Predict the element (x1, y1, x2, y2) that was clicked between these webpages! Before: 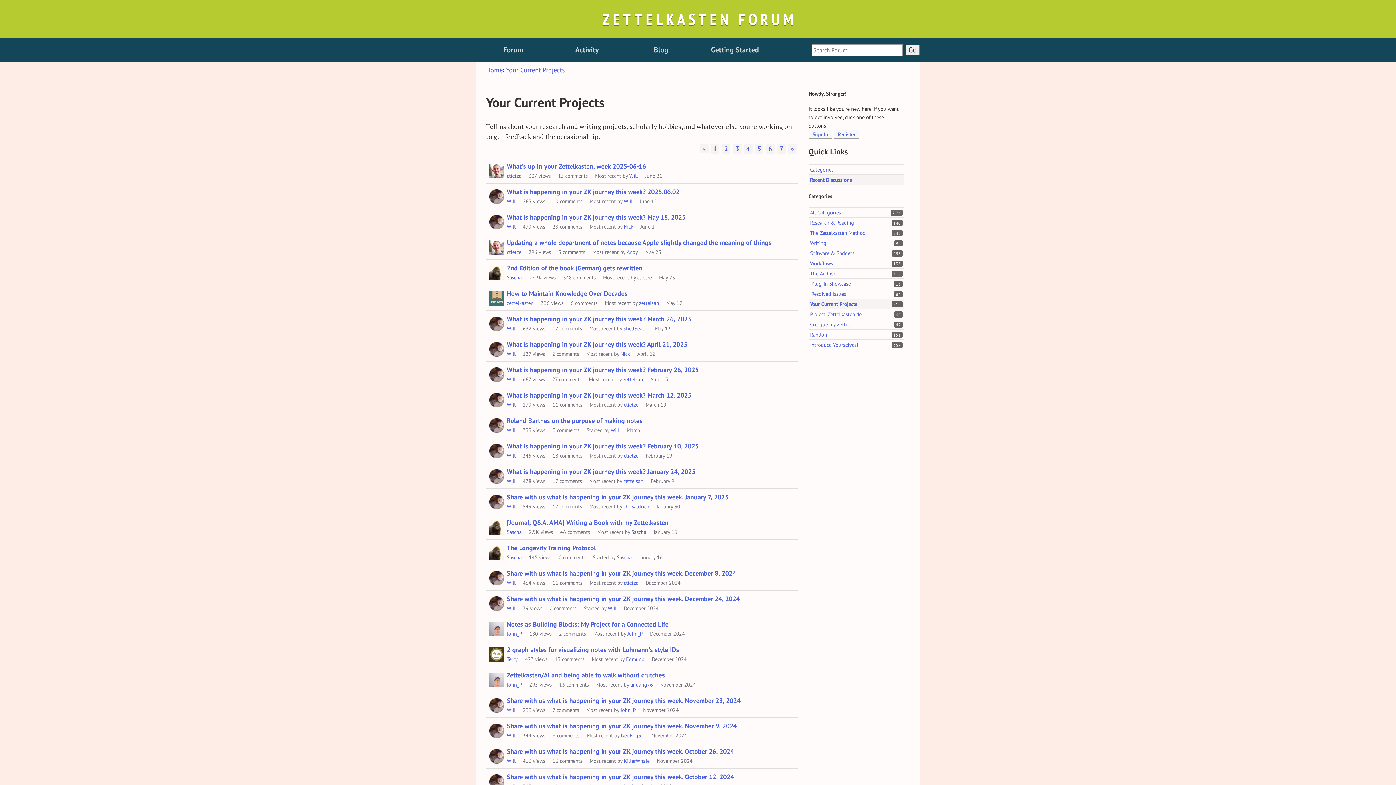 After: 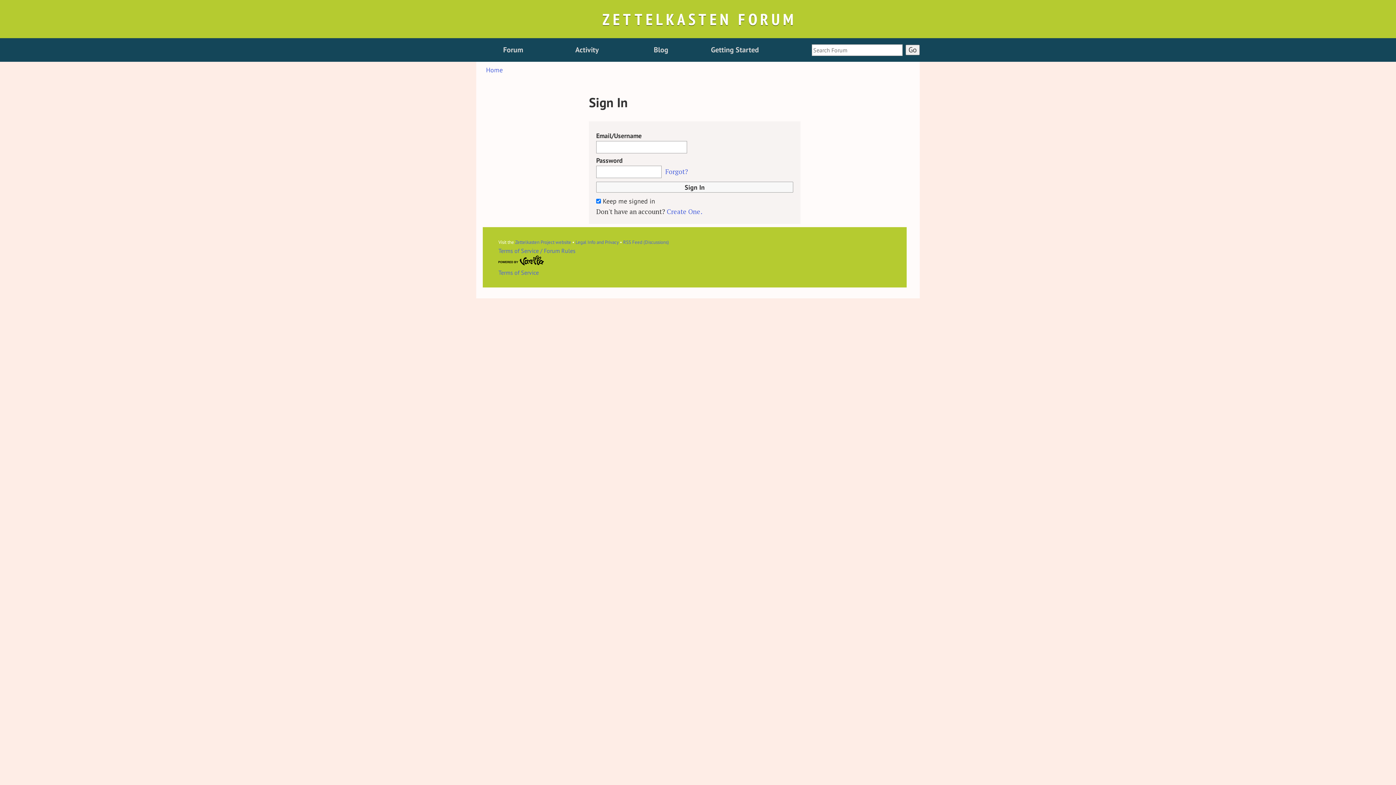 Action: label: User: "Will" bbox: (489, 339, 504, 357)